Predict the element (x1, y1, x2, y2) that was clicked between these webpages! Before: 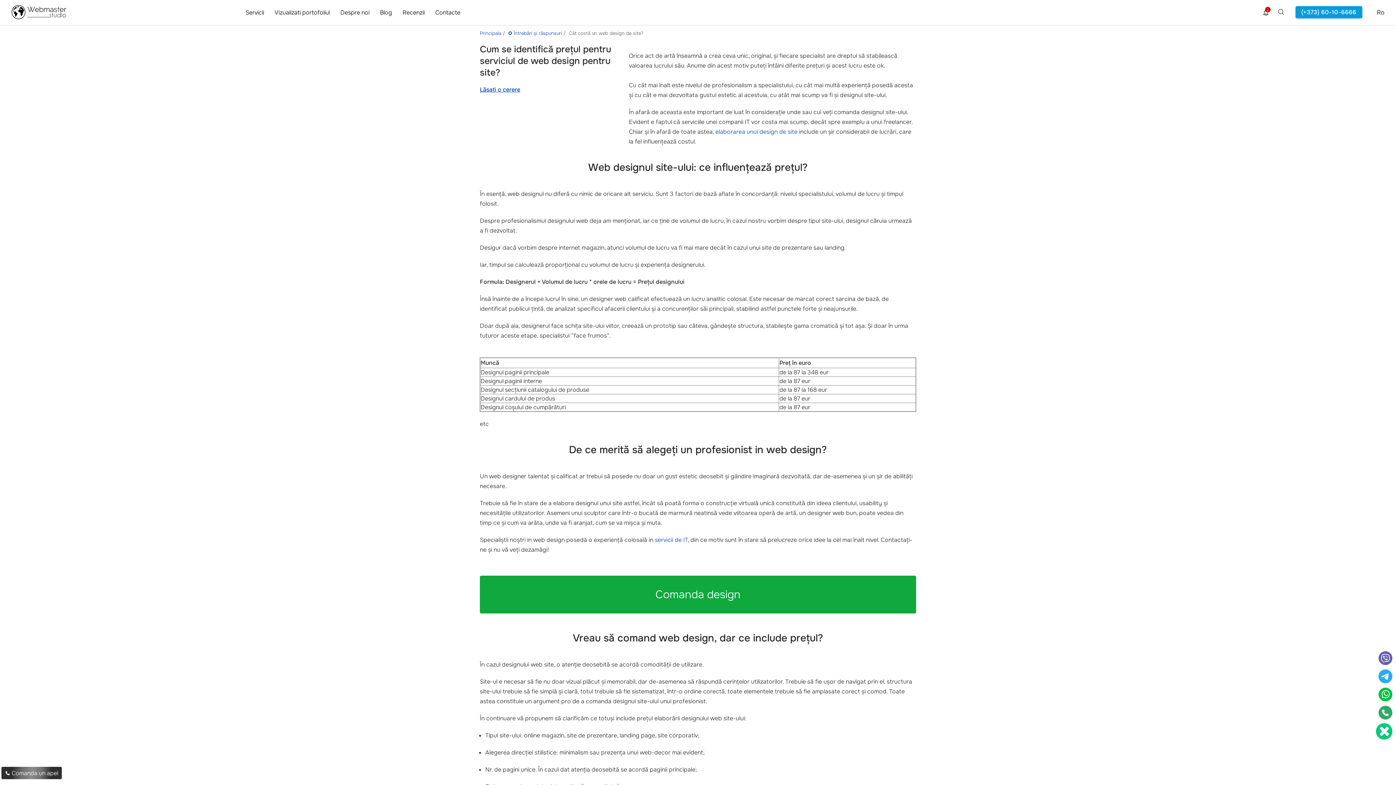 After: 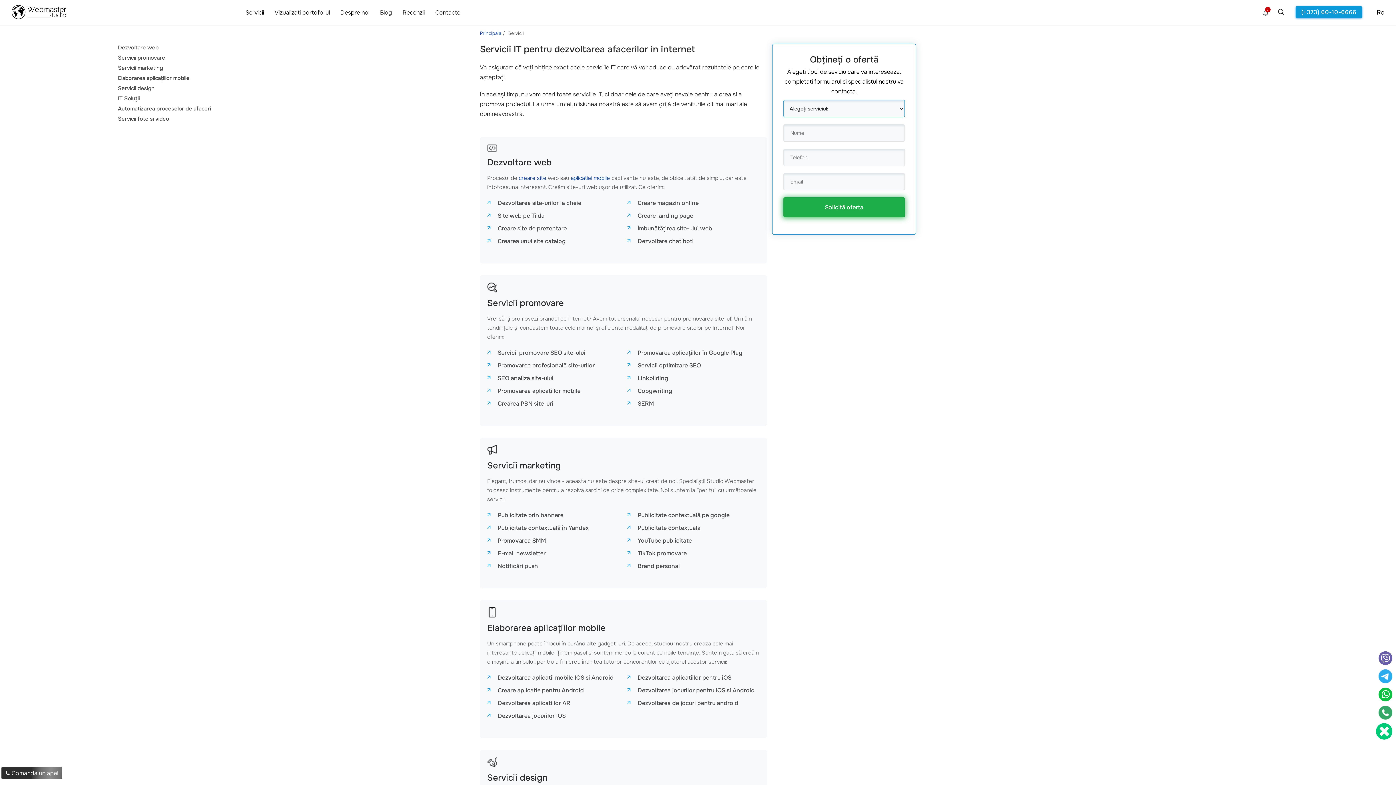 Action: bbox: (654, 536, 688, 544) label: servicii de IT